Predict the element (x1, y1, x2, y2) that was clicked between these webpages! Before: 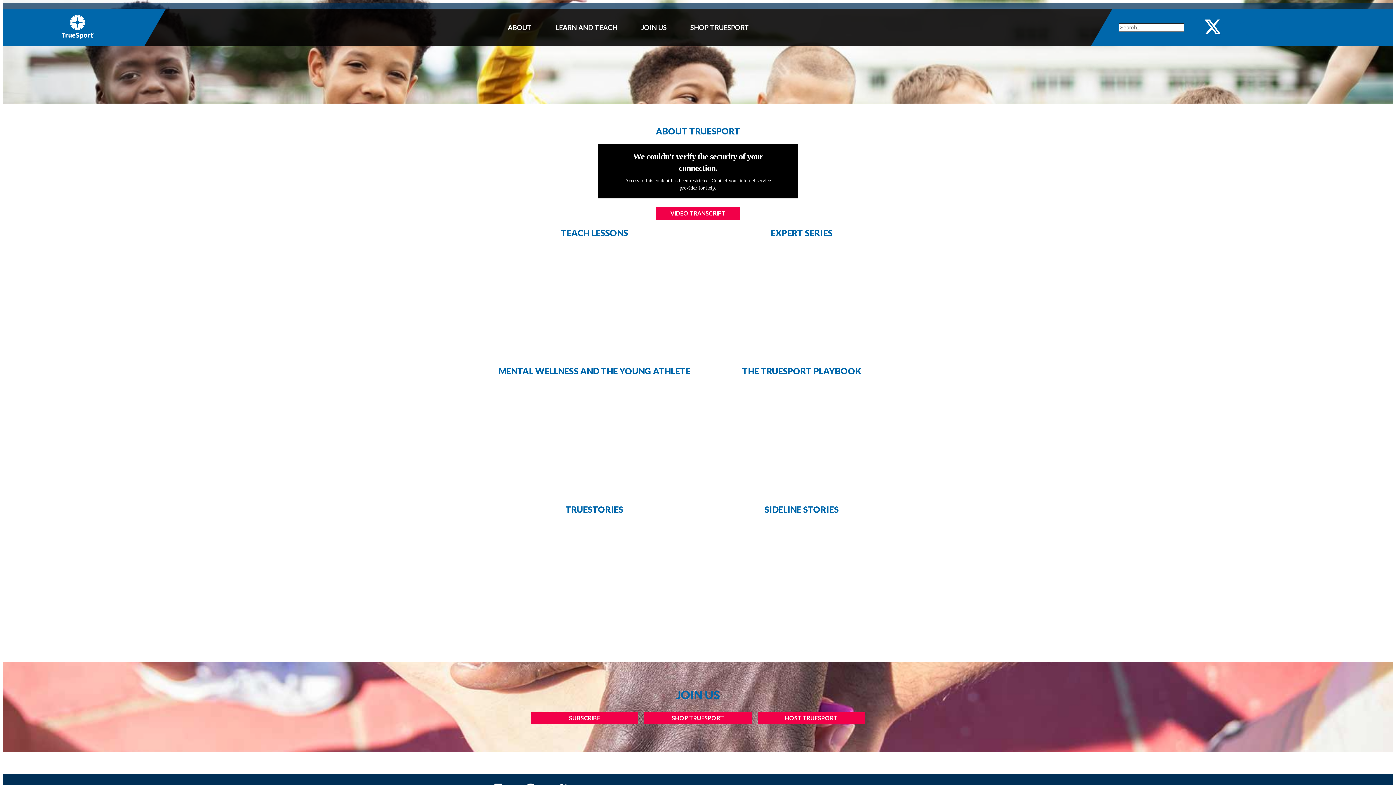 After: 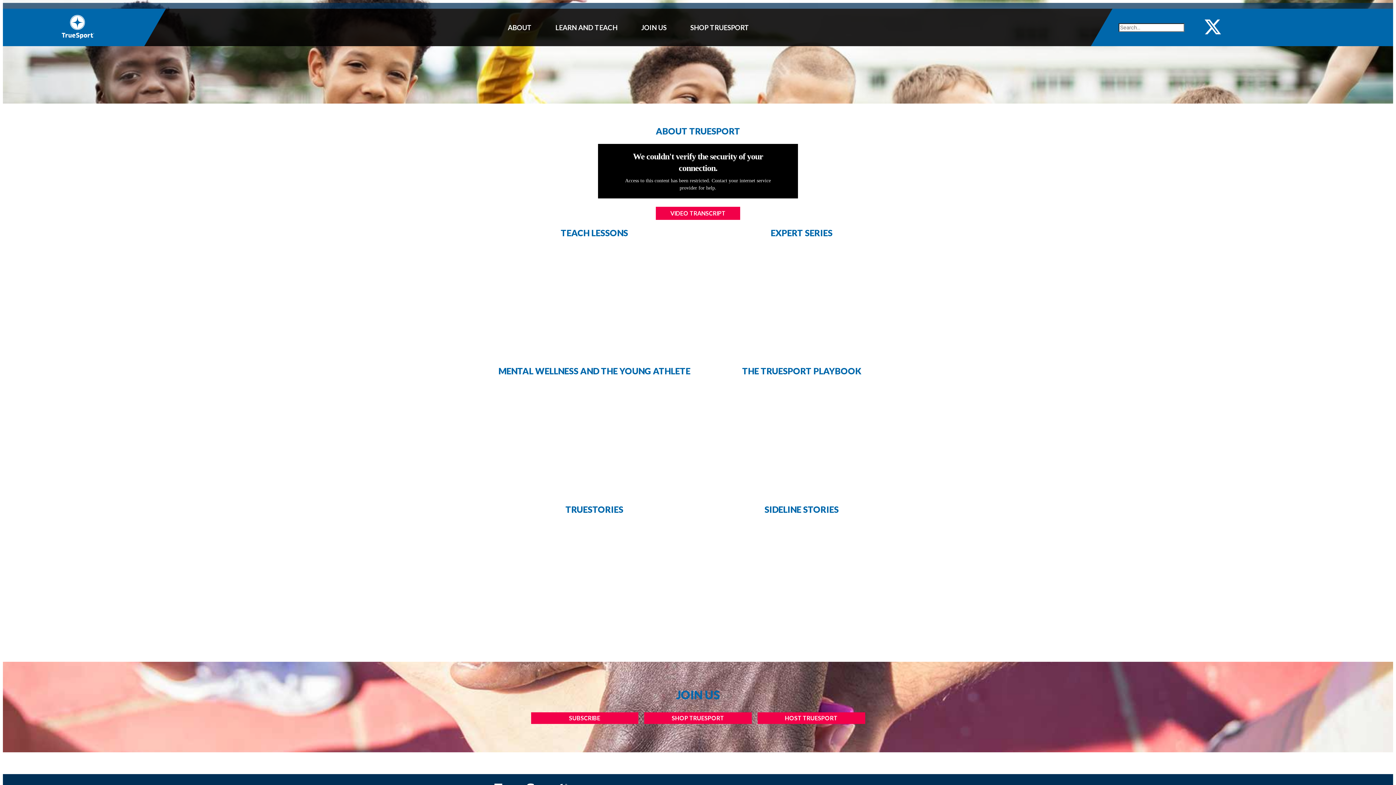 Action: label: Linkedin bbox: (1261, 17, 1280, 36)